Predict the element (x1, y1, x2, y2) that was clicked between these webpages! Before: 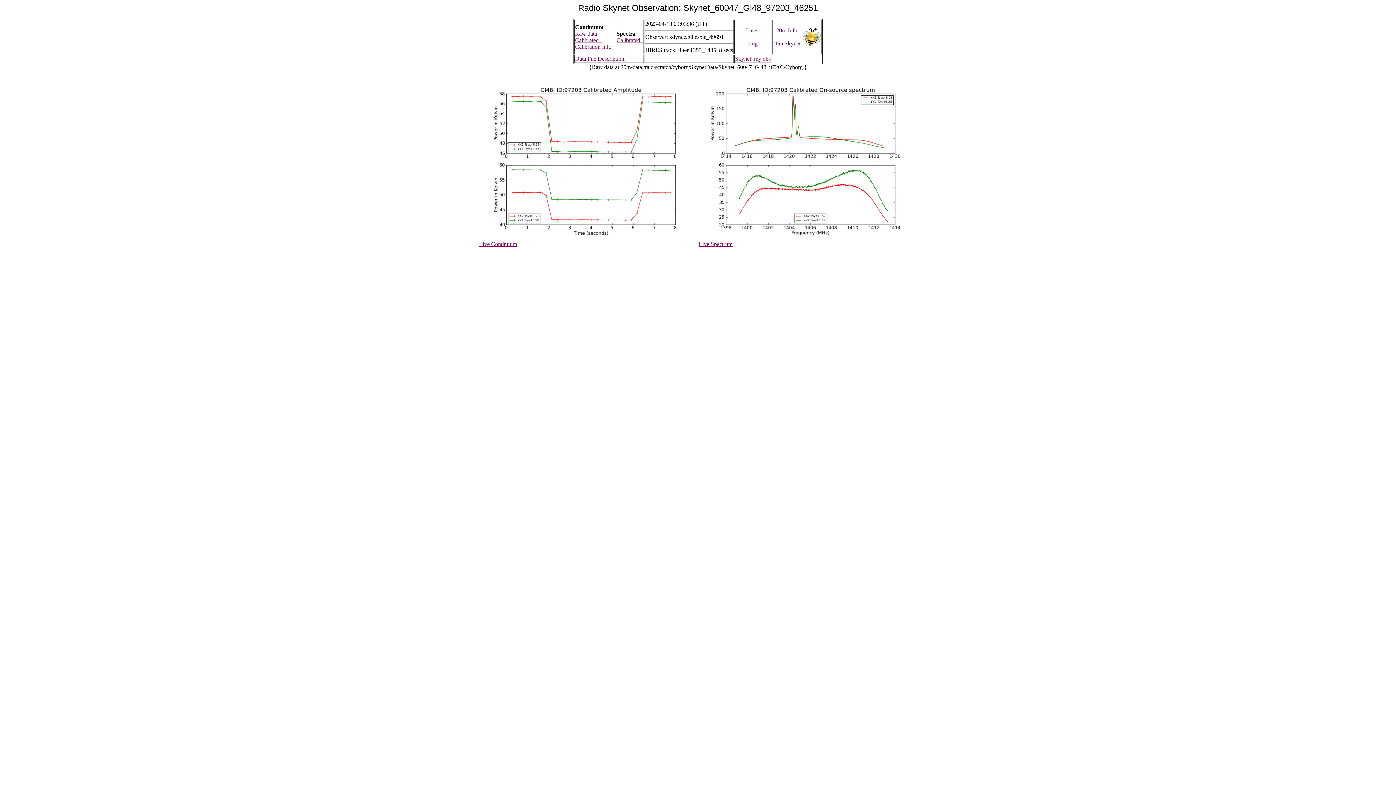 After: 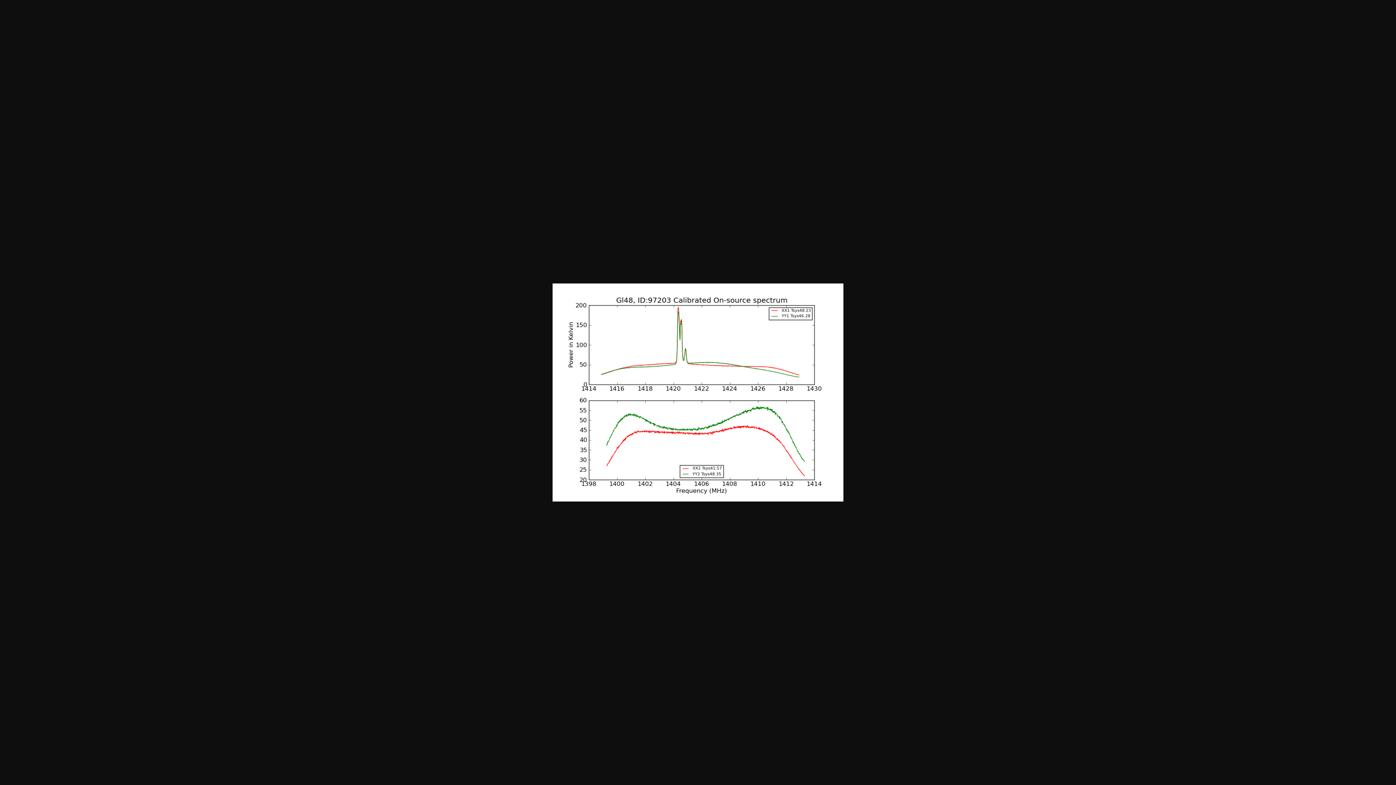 Action: bbox: (698, 236, 917, 242)